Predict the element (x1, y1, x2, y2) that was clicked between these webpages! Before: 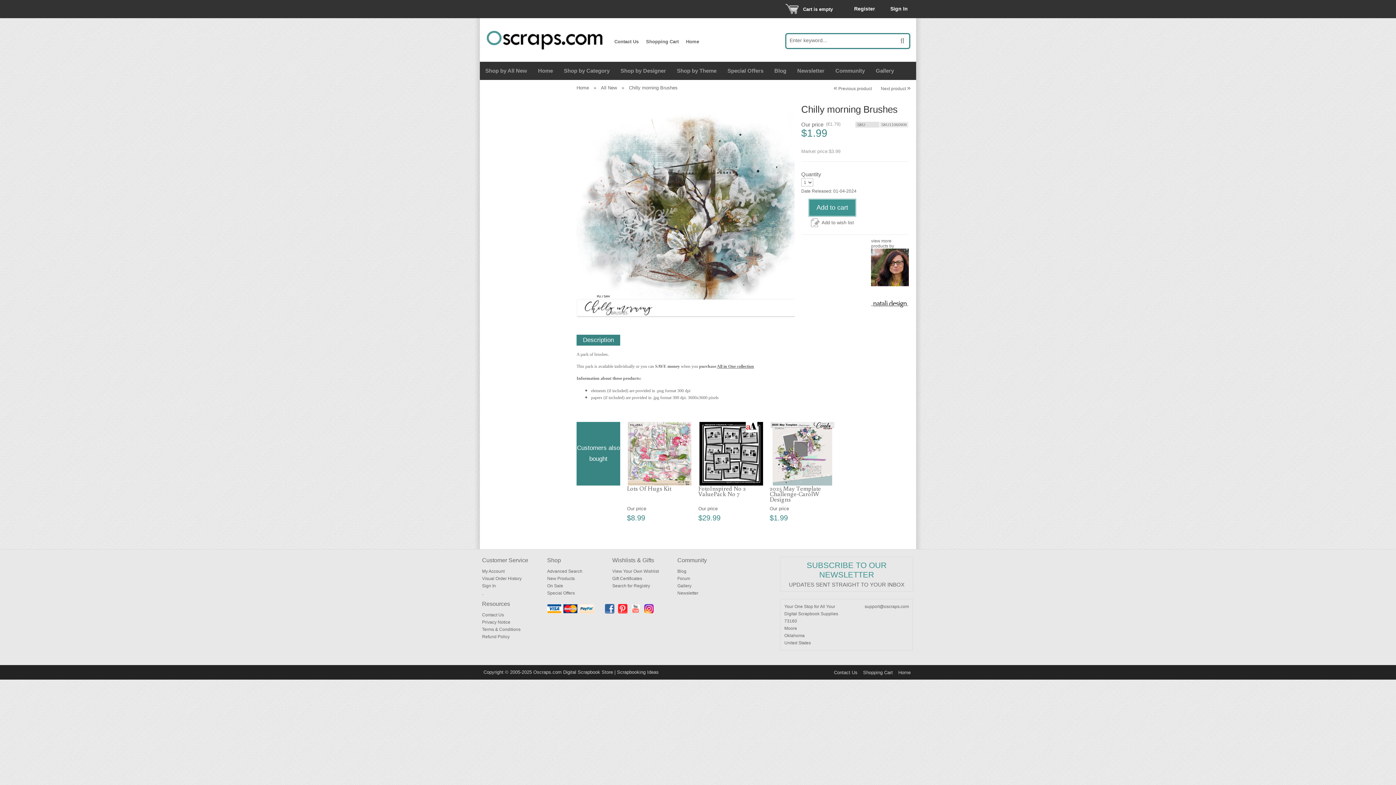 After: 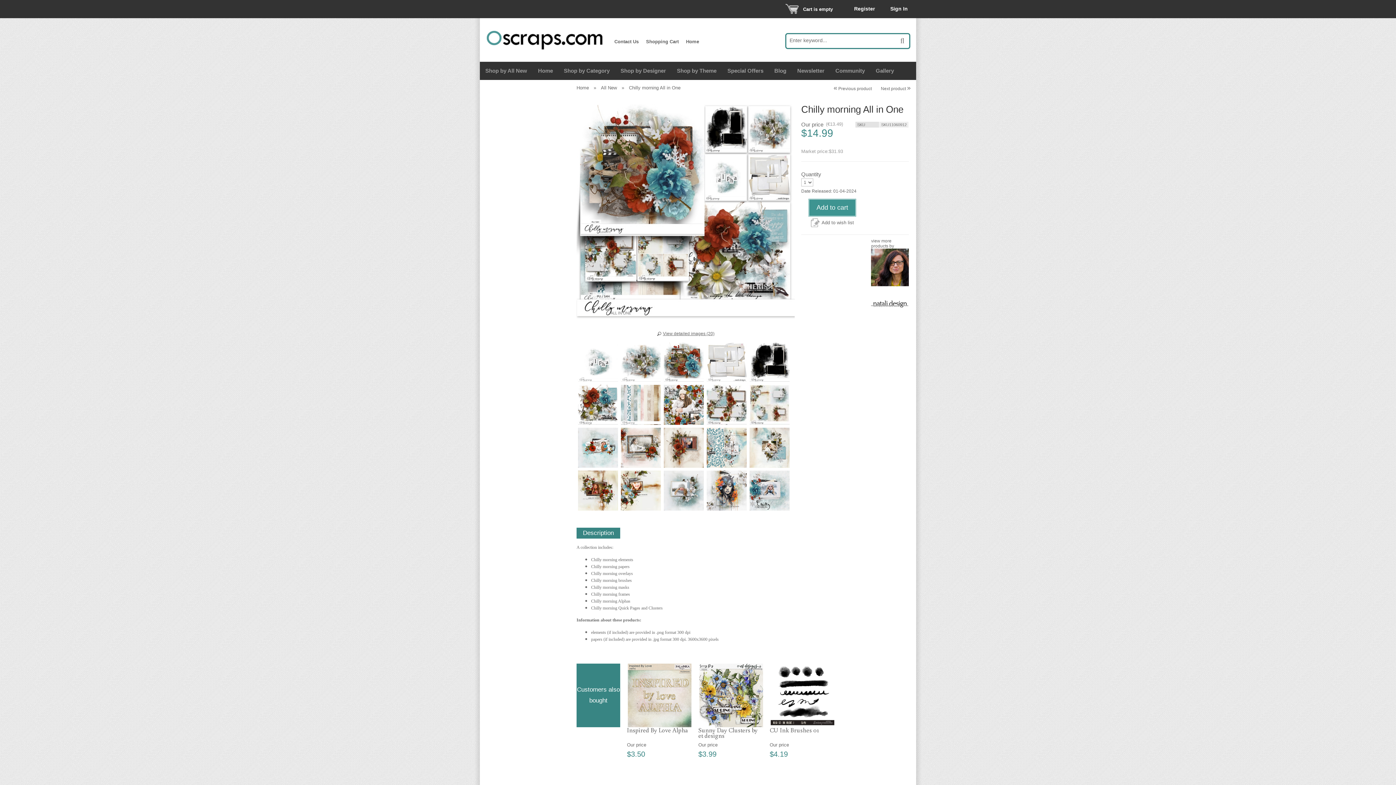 Action: label: All in One collection bbox: (717, 364, 754, 369)